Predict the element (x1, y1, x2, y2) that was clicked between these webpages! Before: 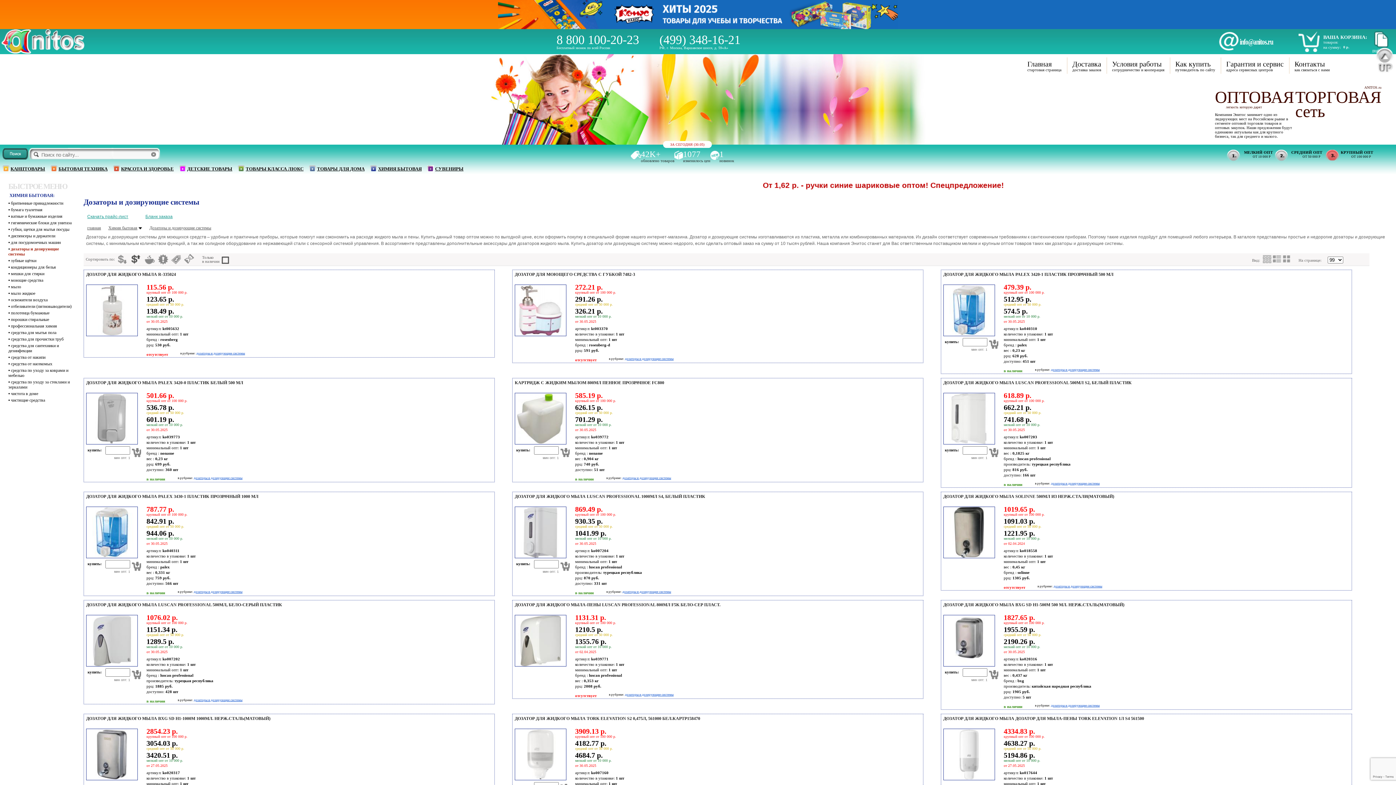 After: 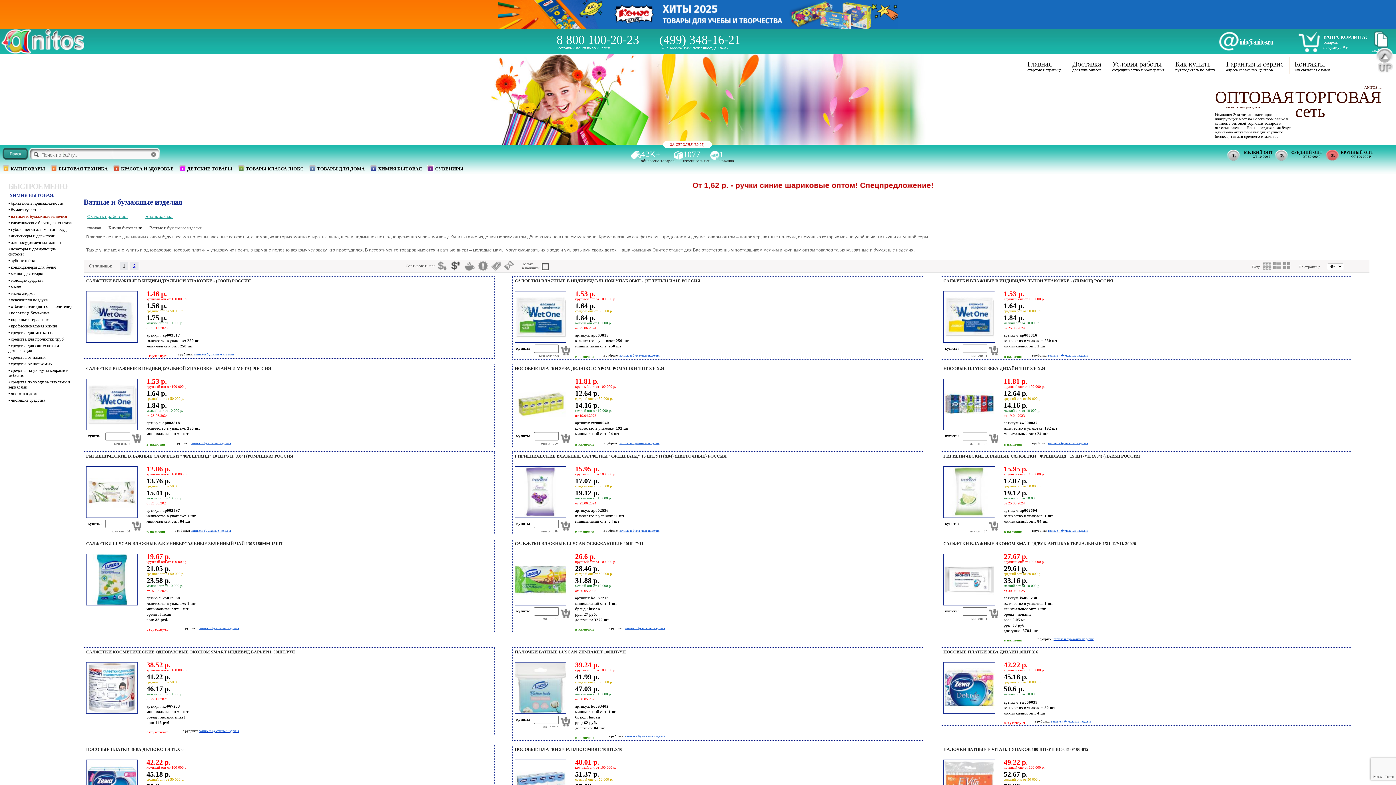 Action: bbox: (10, 213, 62, 218) label: ватные и бумажные изделия